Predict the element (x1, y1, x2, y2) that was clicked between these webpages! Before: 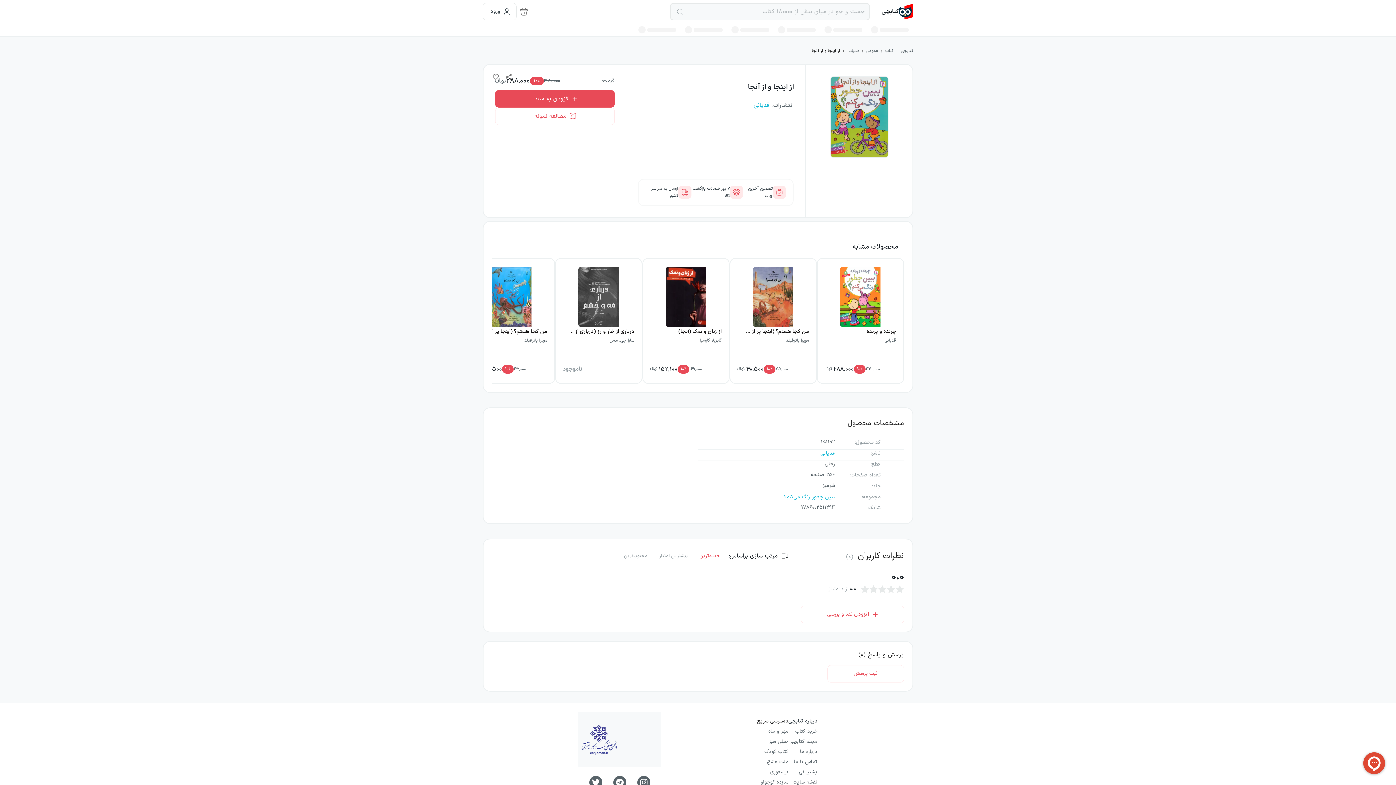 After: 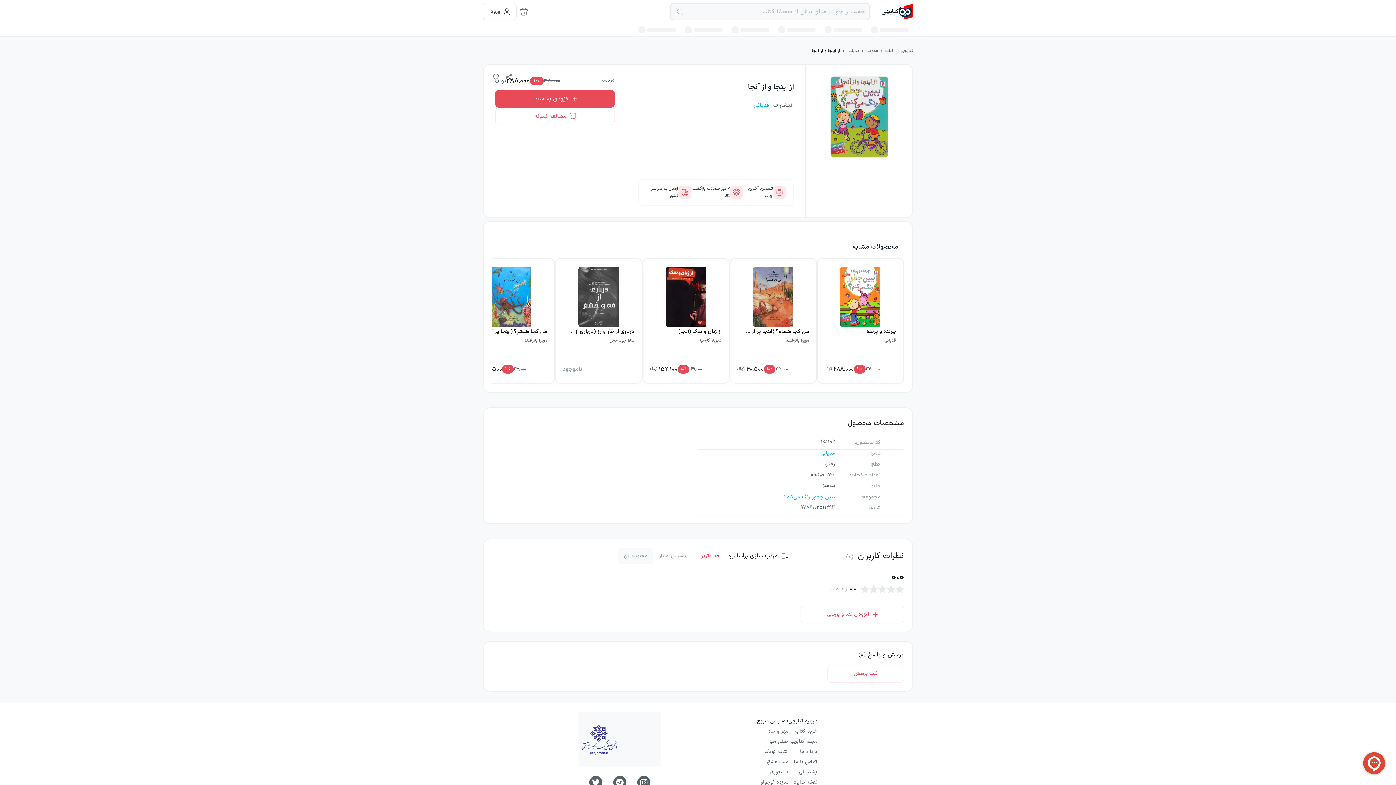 Action: bbox: (618, 548, 653, 564) label: محبوب‌ترین